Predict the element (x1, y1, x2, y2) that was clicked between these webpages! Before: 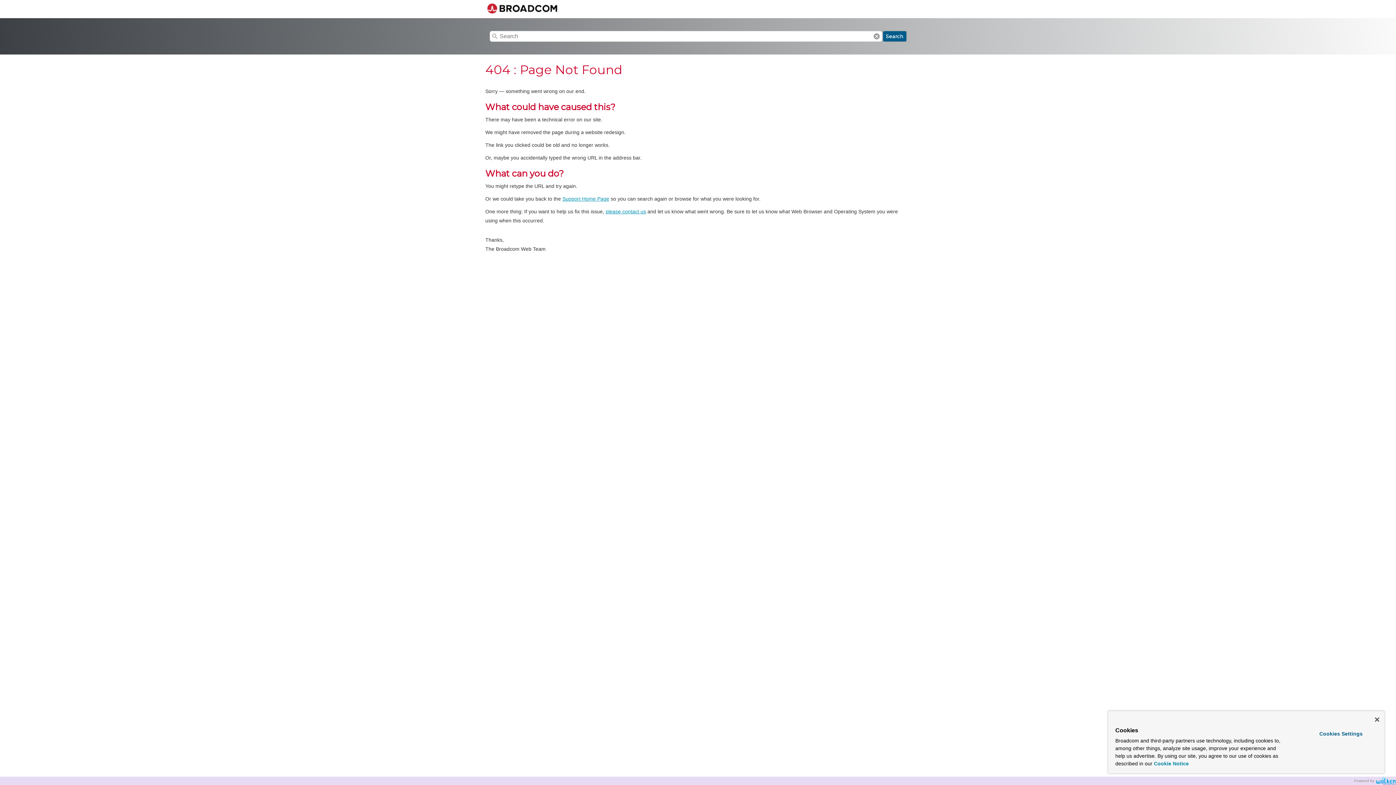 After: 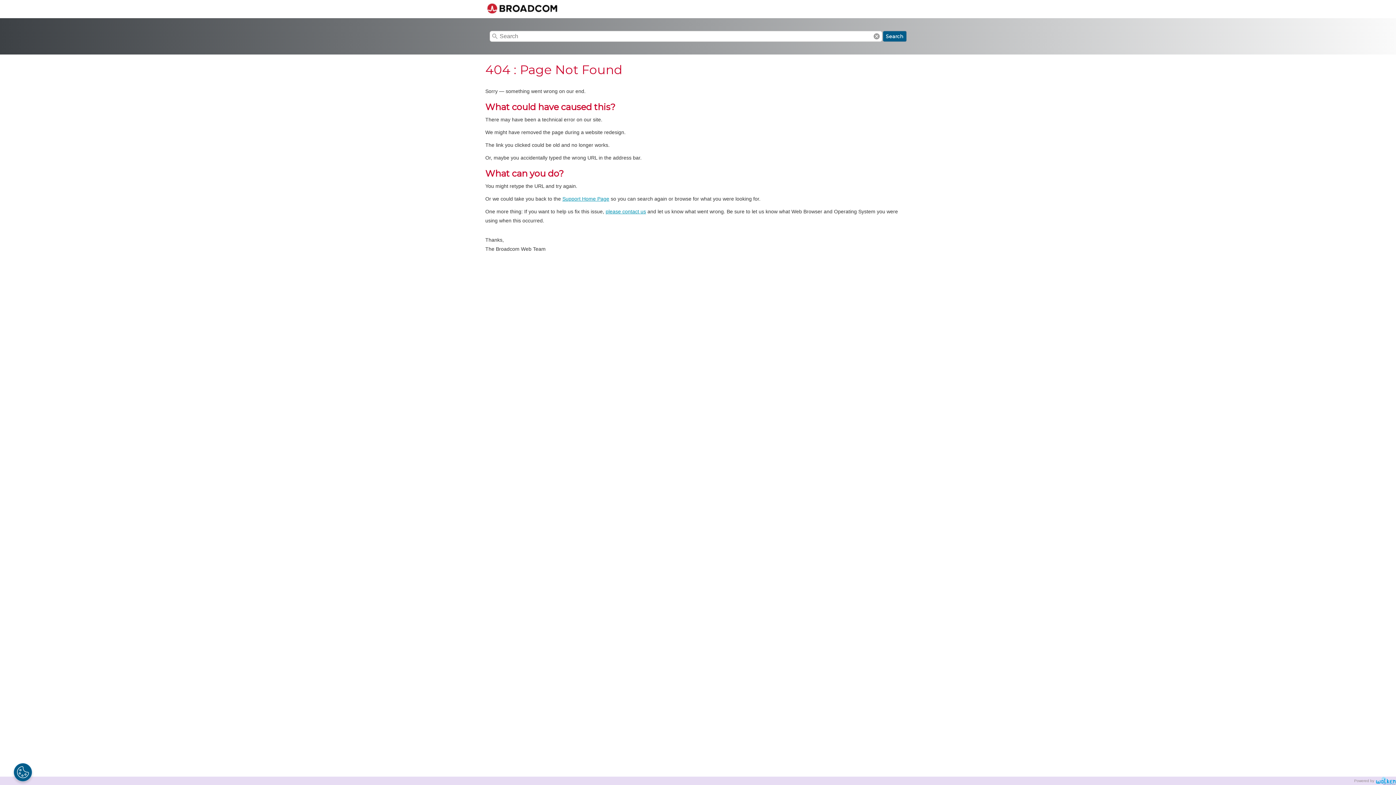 Action: label: Close bbox: (1375, 717, 1379, 722)